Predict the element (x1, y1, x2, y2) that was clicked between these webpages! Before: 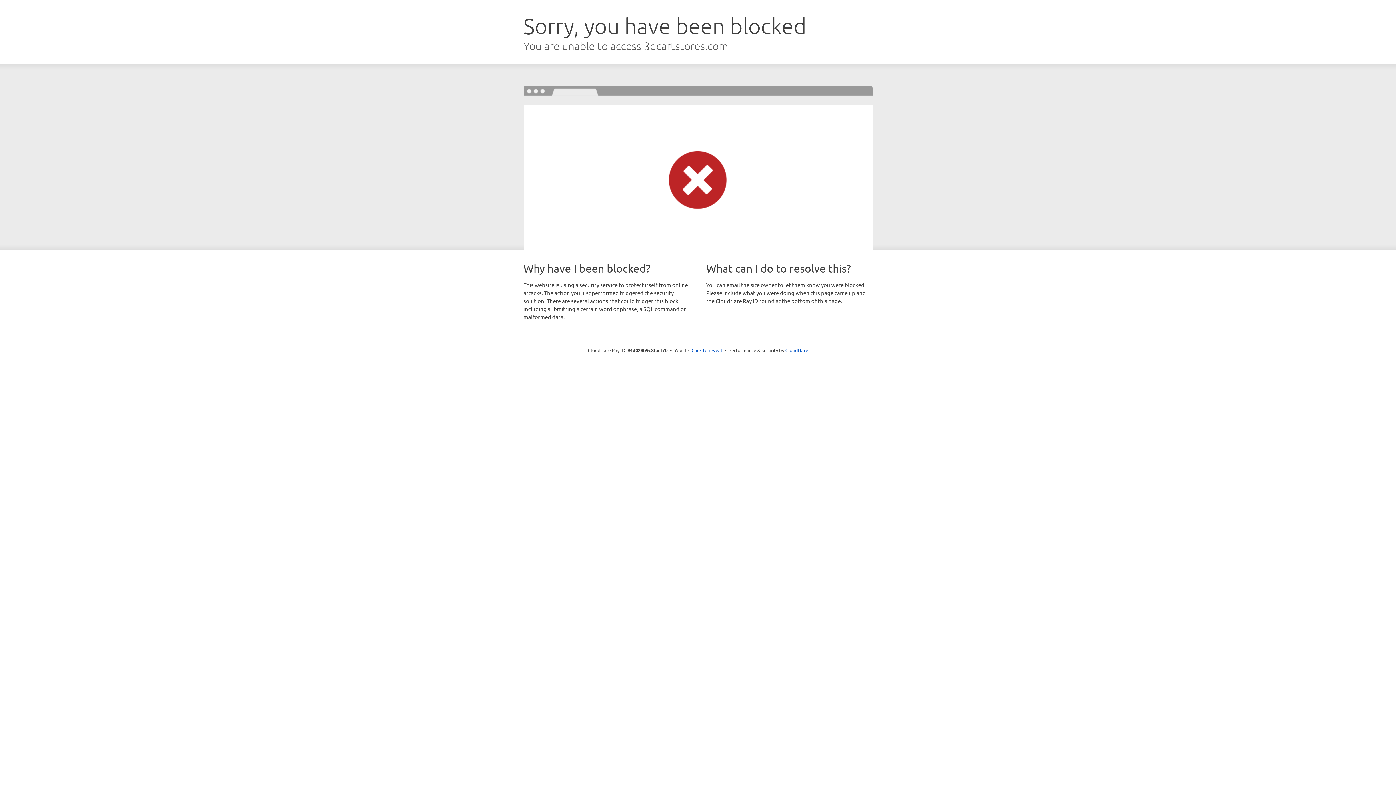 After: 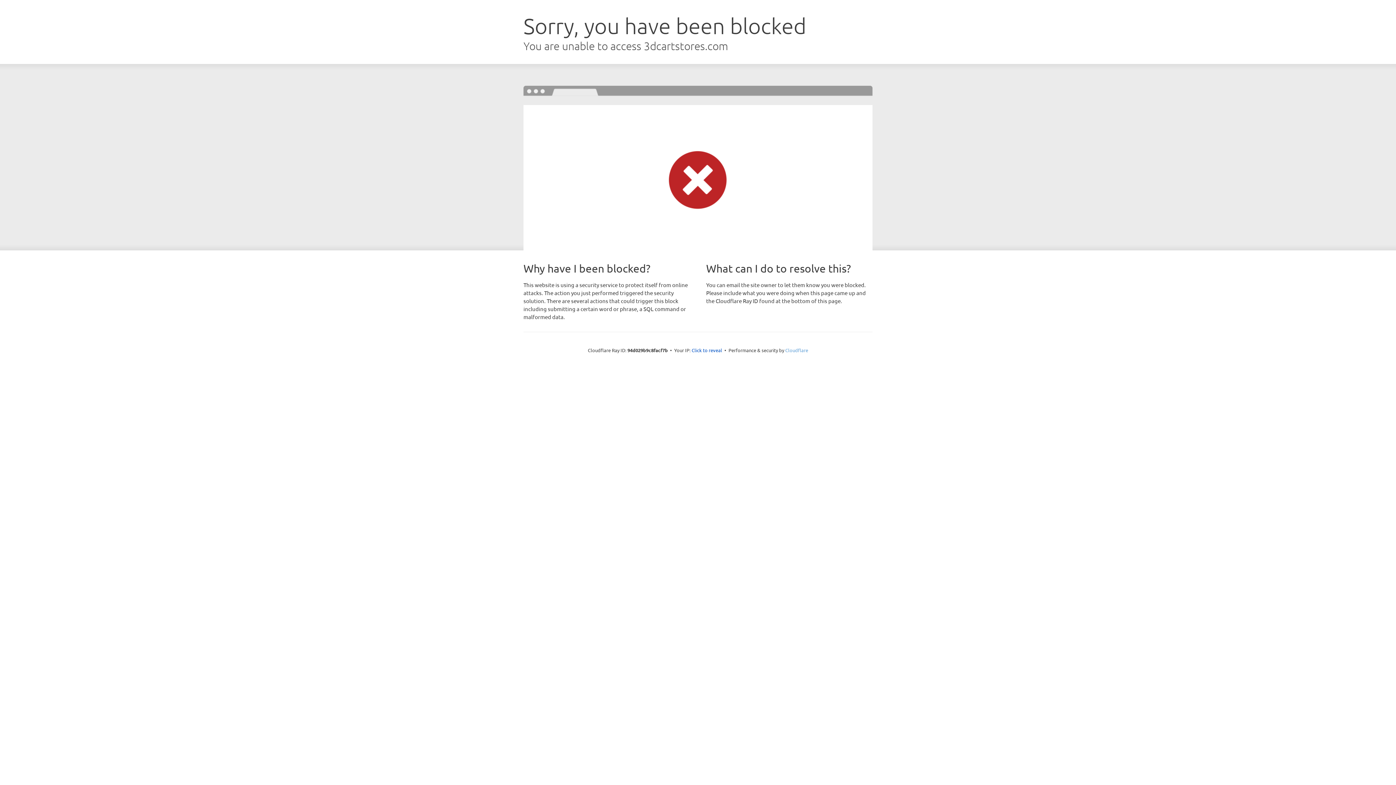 Action: label: Cloudflare bbox: (785, 347, 808, 353)